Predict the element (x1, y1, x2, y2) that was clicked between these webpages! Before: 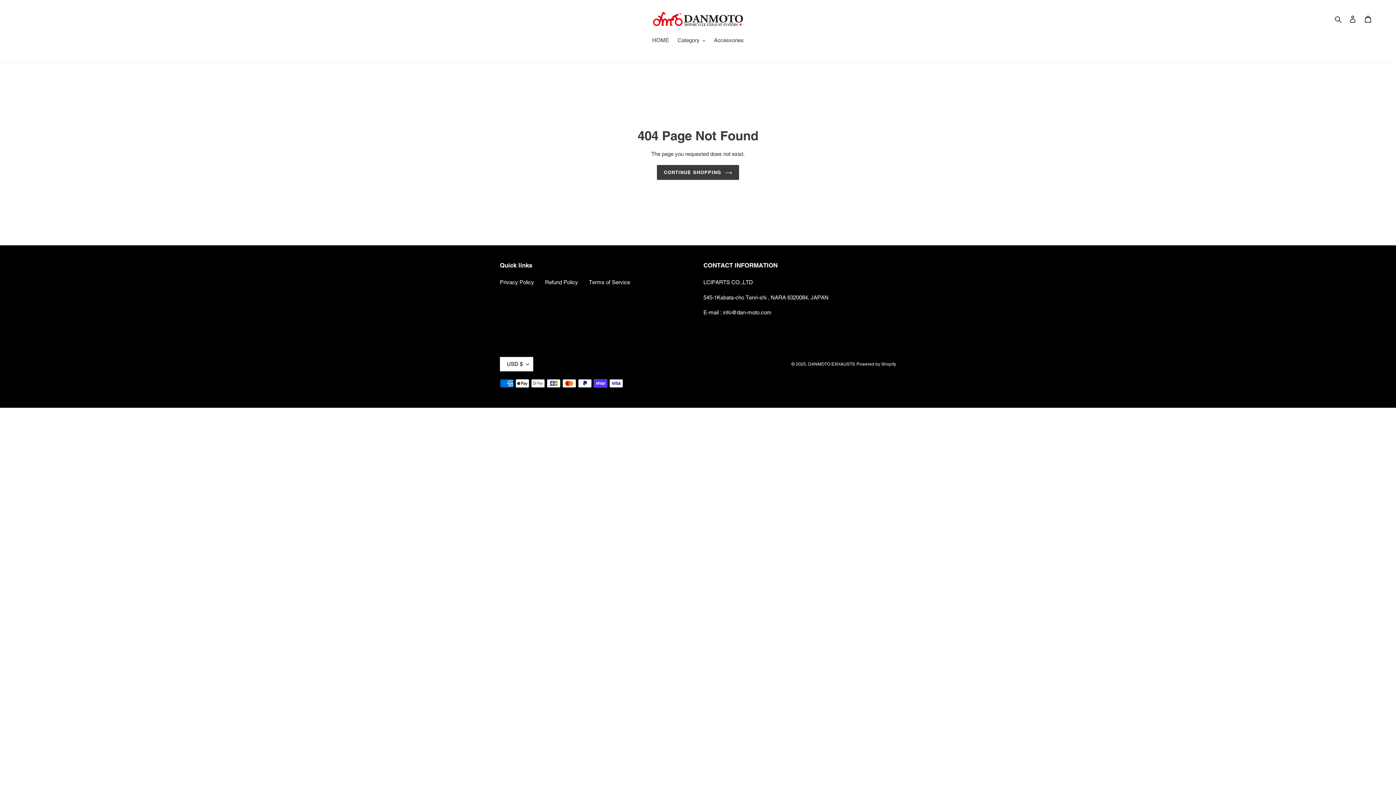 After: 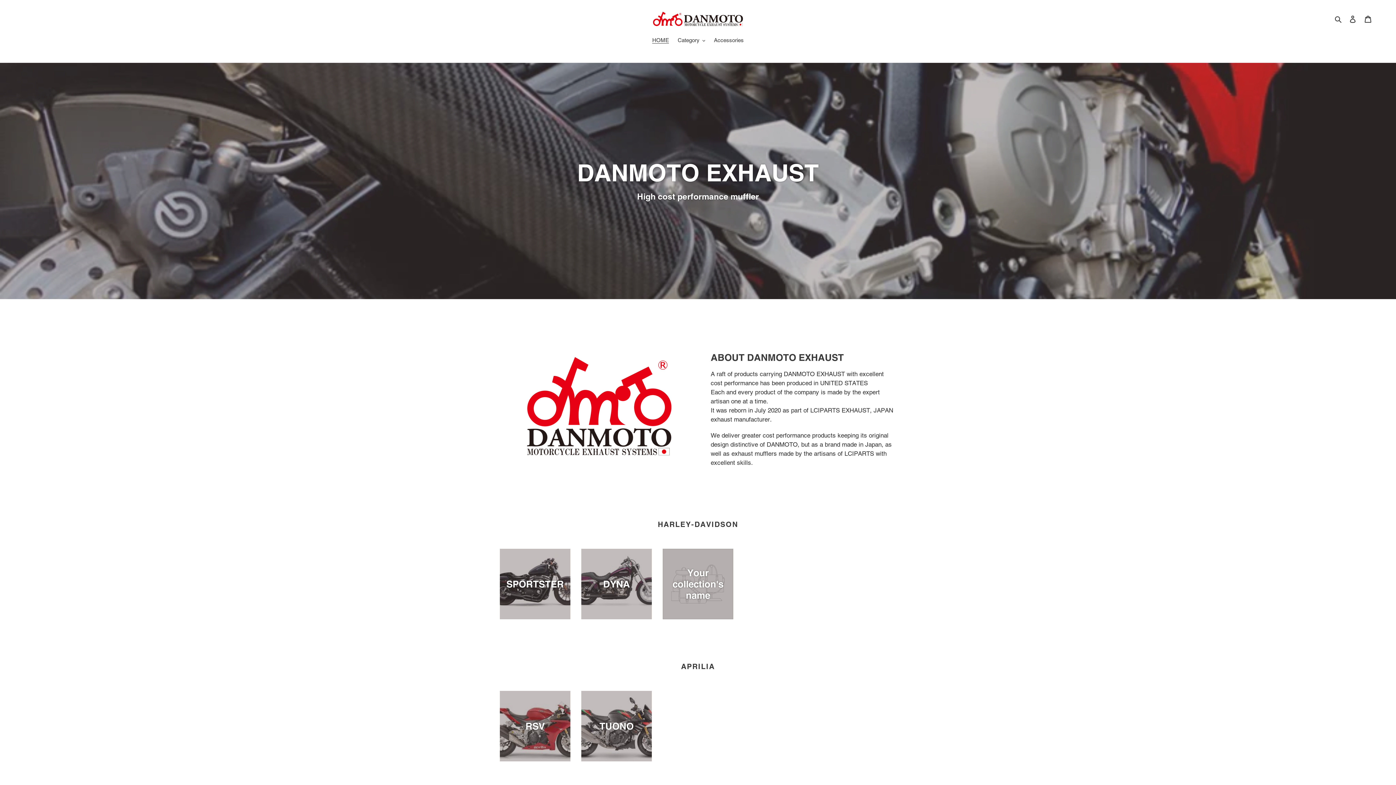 Action: bbox: (657, 165, 739, 179) label: CONTINUE SHOPPING